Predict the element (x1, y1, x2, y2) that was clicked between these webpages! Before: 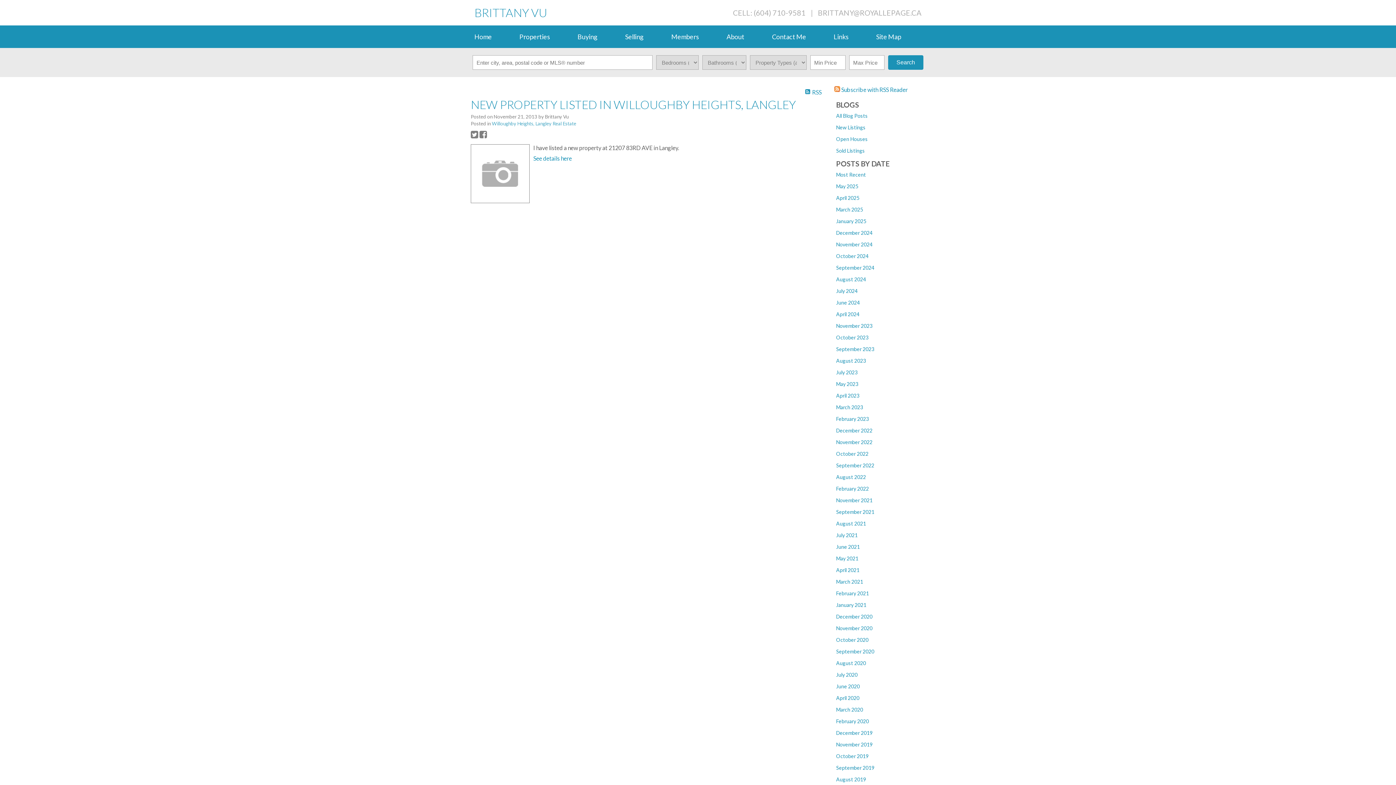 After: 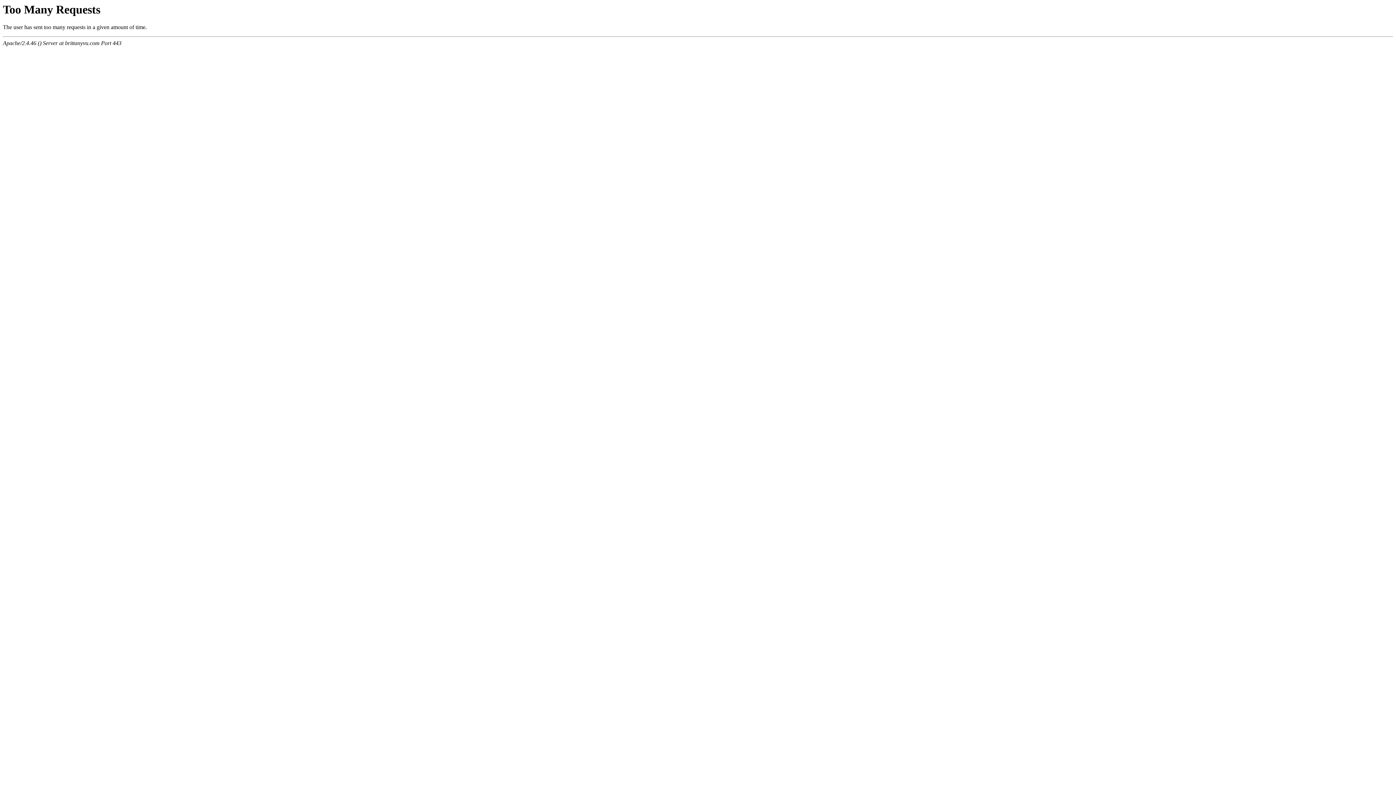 Action: bbox: (836, 625, 872, 631) label: November 2020